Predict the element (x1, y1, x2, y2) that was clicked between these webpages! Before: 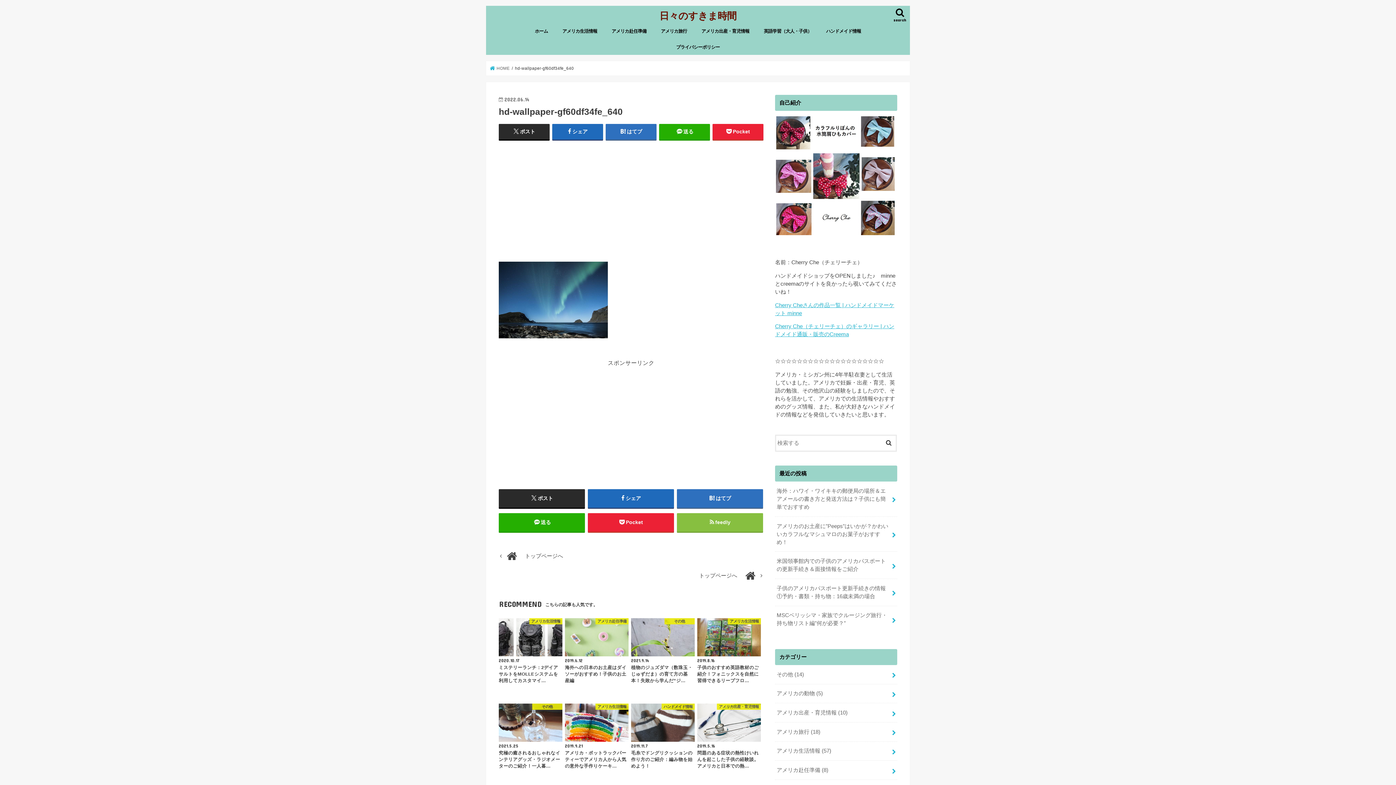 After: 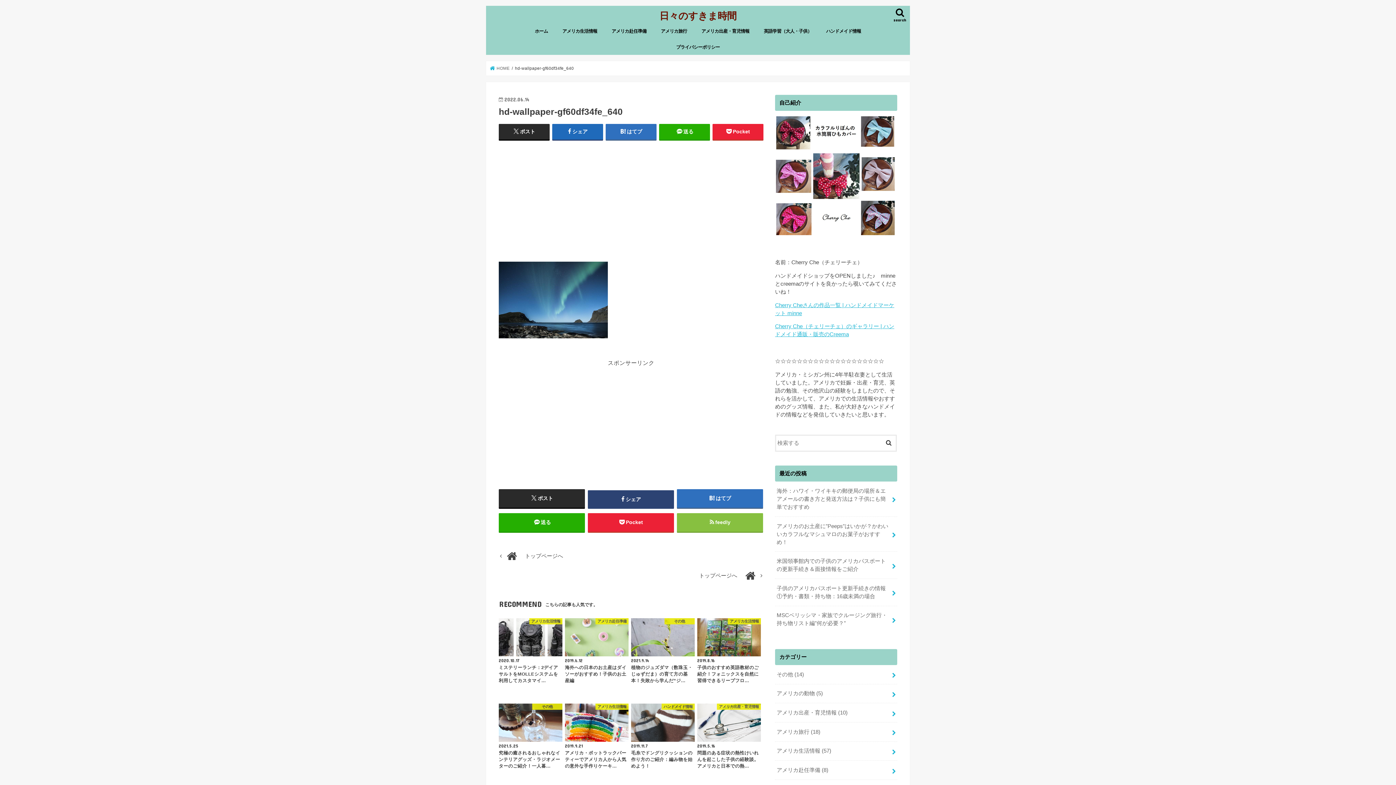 Action: label: シェア bbox: (587, 489, 674, 508)